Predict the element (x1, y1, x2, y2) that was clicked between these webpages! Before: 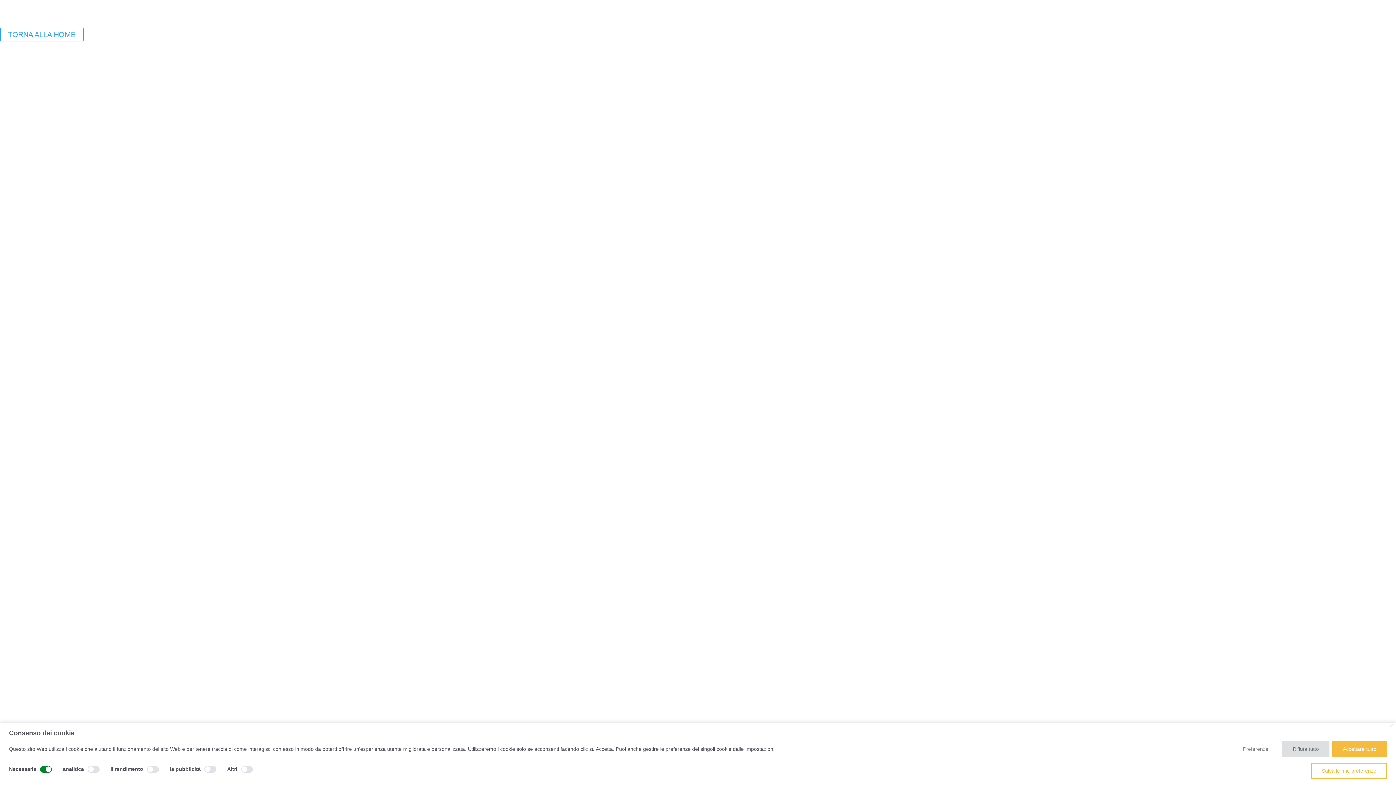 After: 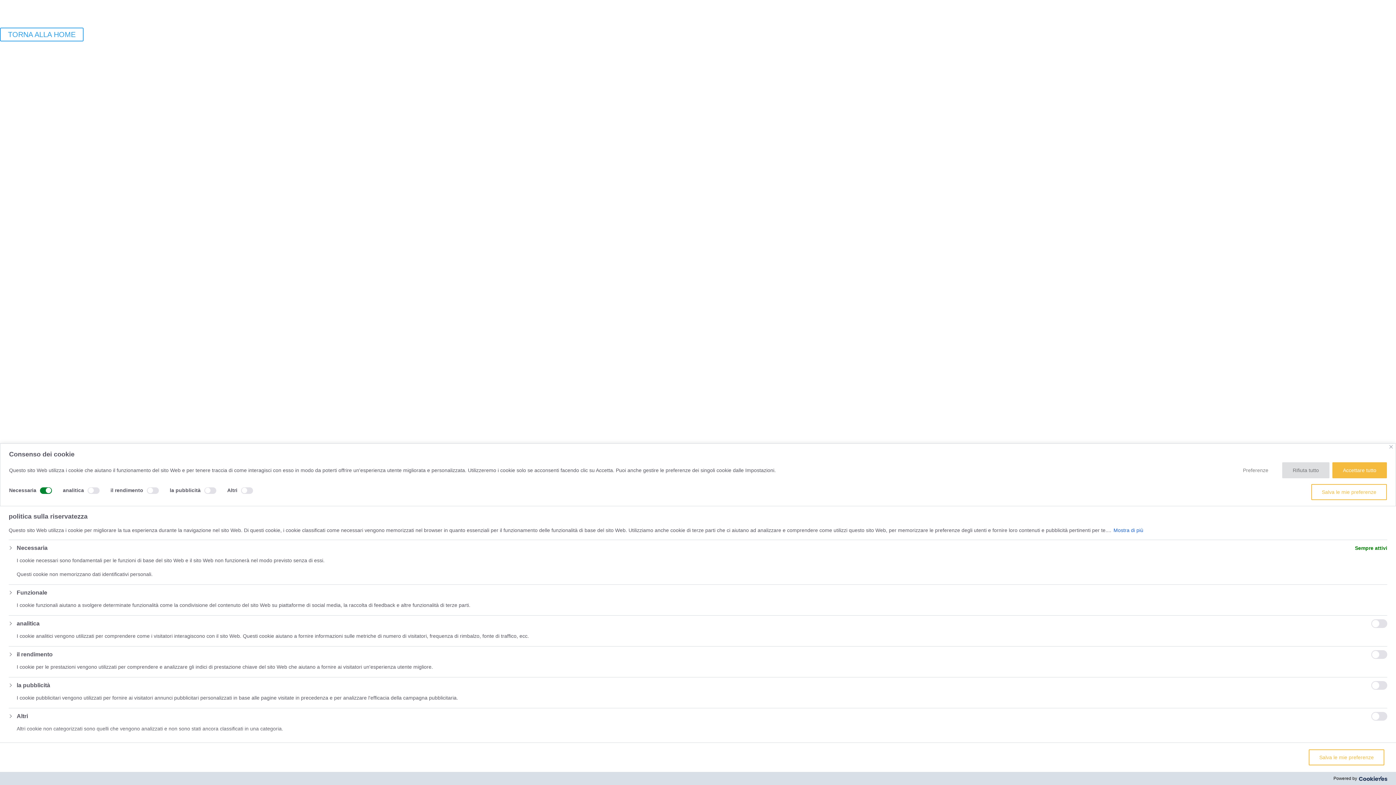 Action: label: Preferenze bbox: (1237, 741, 1279, 757)